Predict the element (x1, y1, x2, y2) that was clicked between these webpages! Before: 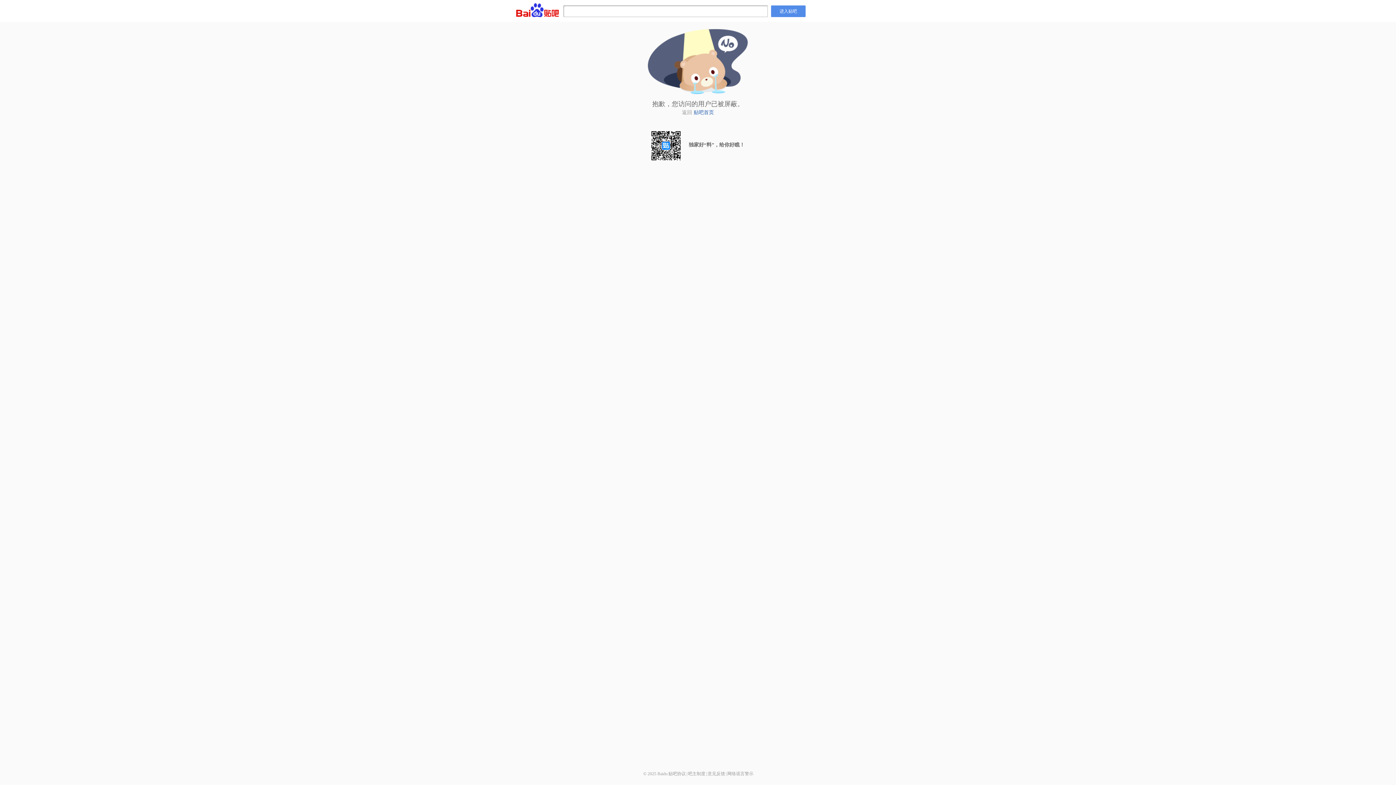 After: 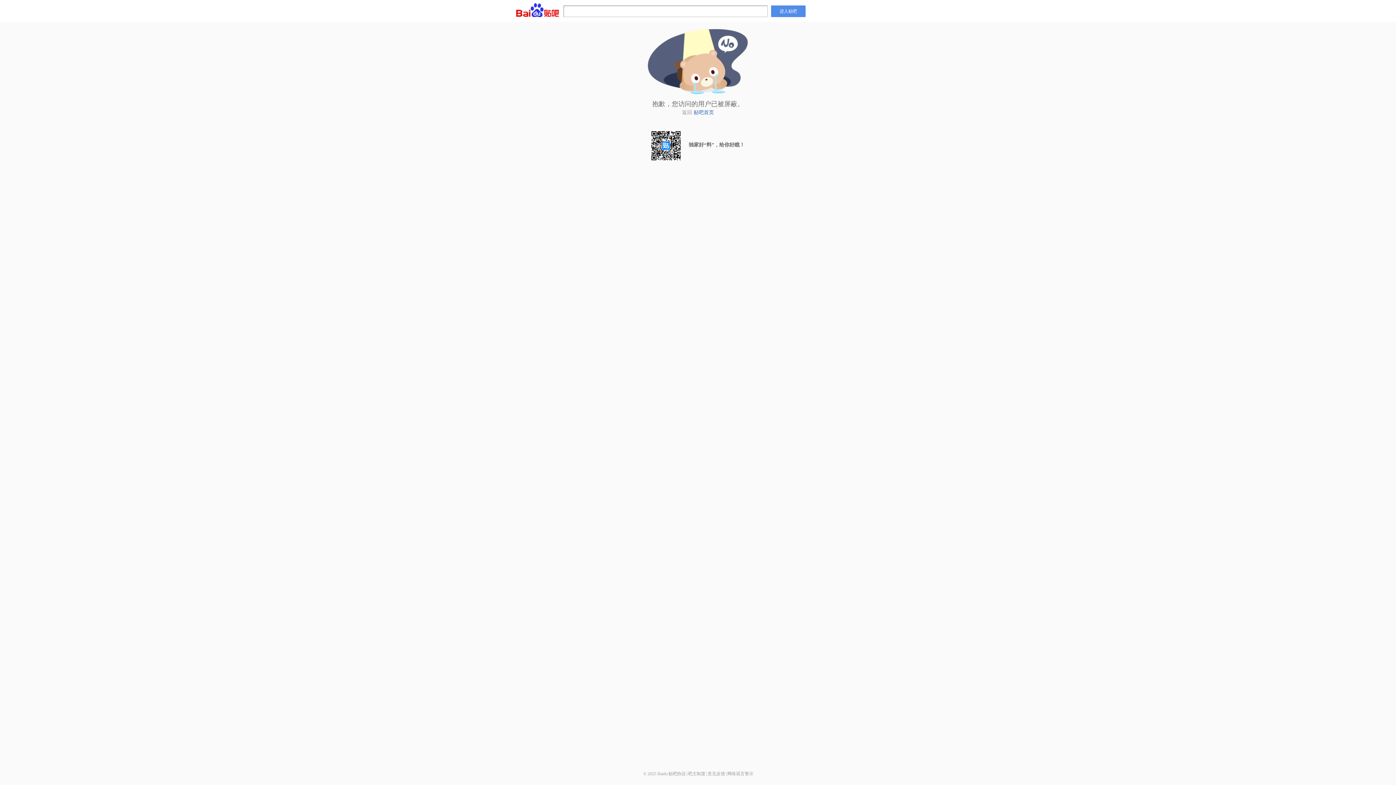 Action: bbox: (727, 771, 753, 776) label: 网络谣言警示